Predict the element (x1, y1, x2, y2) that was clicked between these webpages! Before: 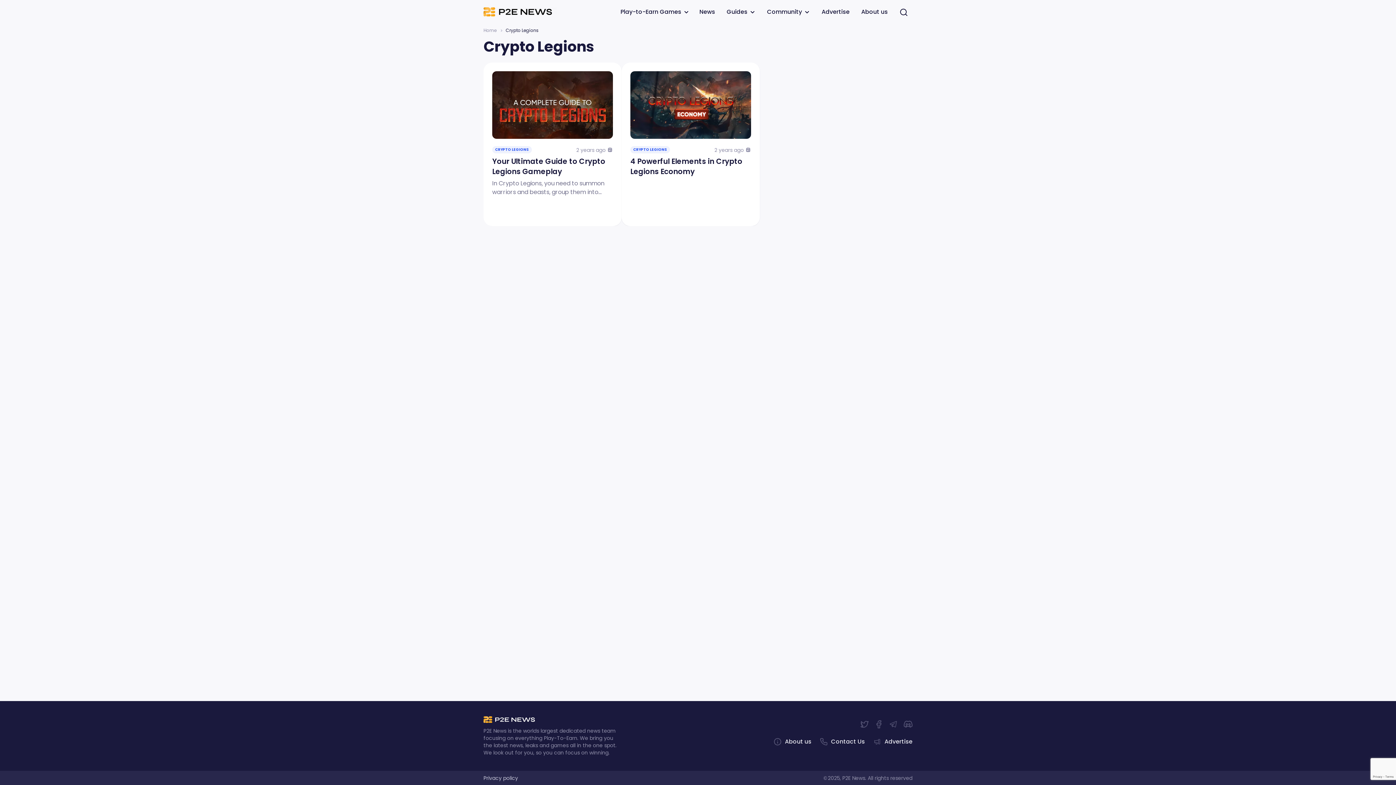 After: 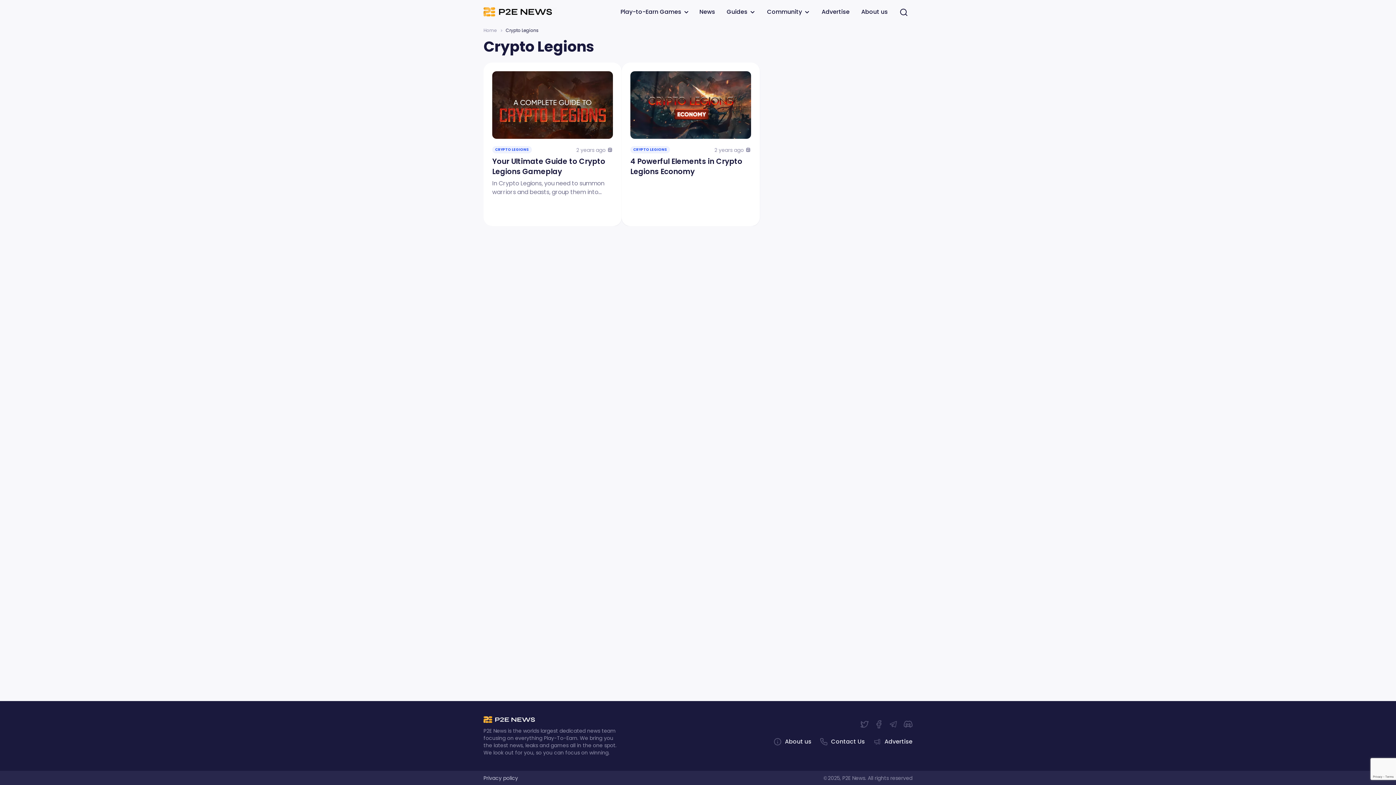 Action: bbox: (492, 146, 532, 153) label: CRYPTO LEGIONS